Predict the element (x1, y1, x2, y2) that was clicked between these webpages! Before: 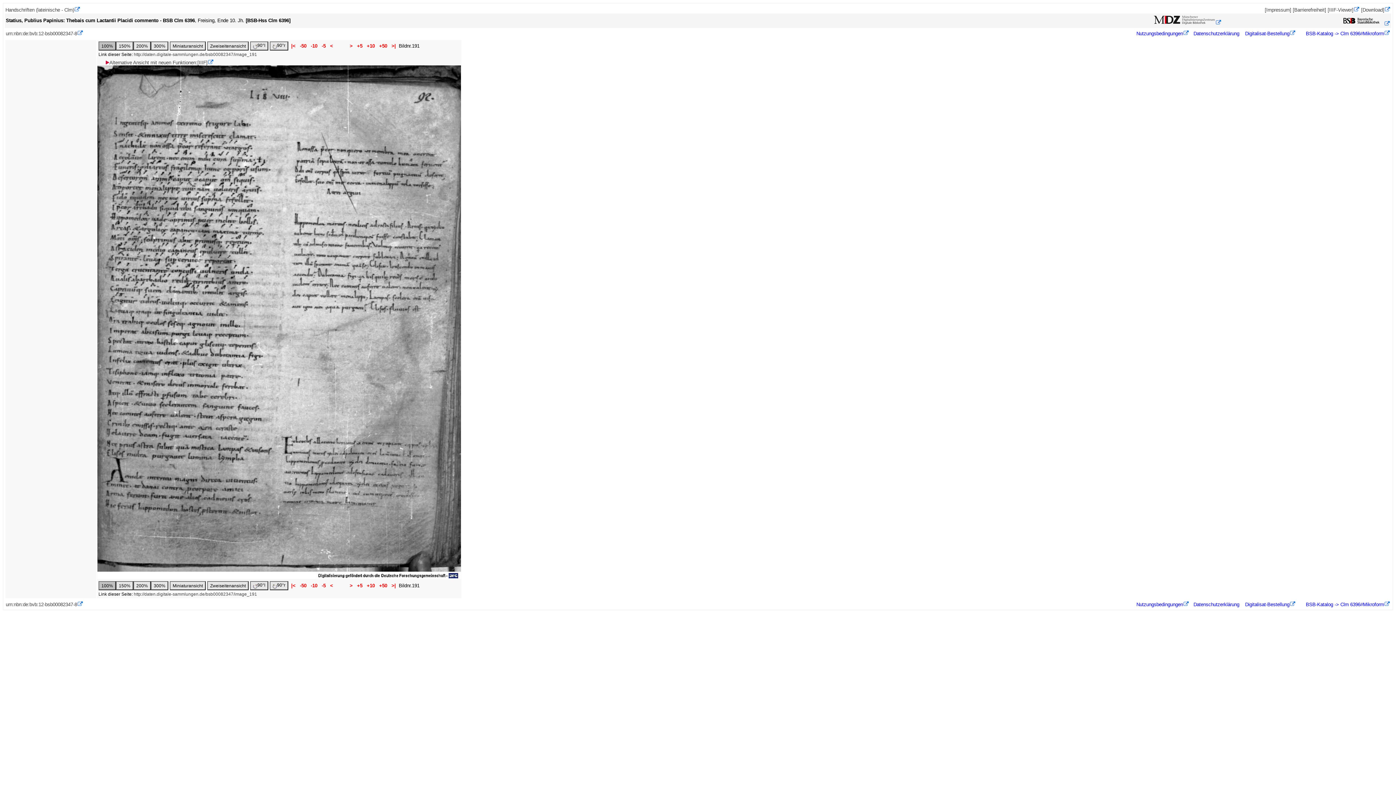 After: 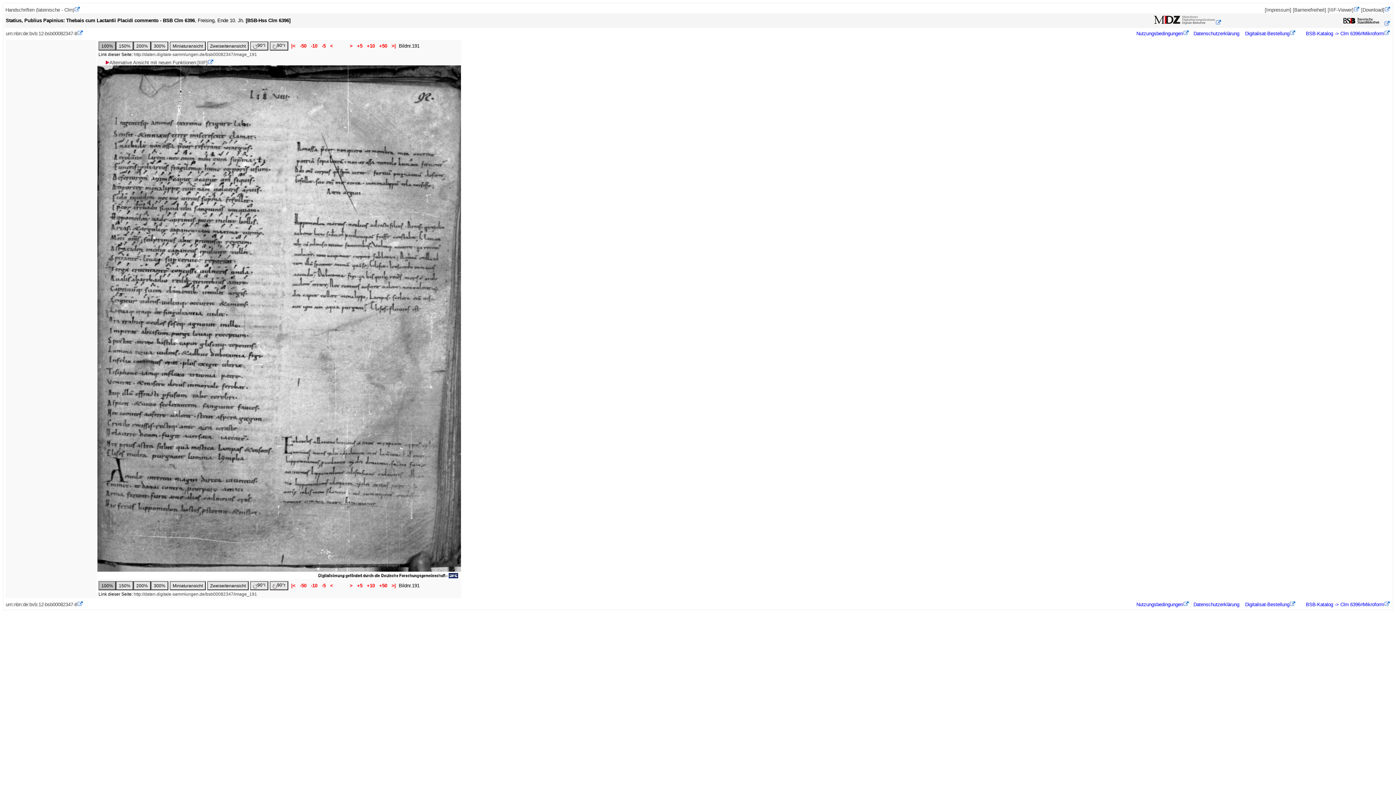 Action: bbox: (133, 592, 257, 597) label: http://daten.digitale-sammlungen.de/bsb00082347/image_191